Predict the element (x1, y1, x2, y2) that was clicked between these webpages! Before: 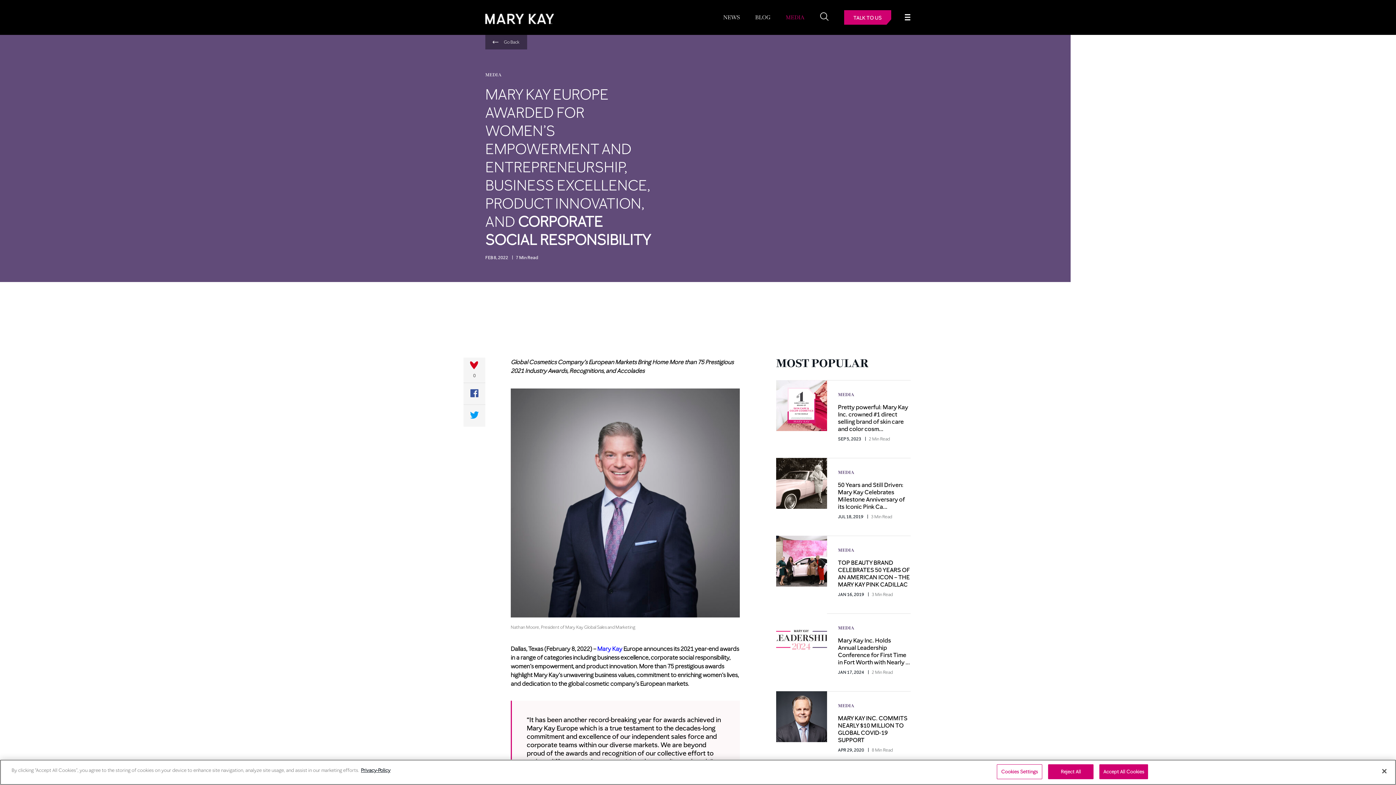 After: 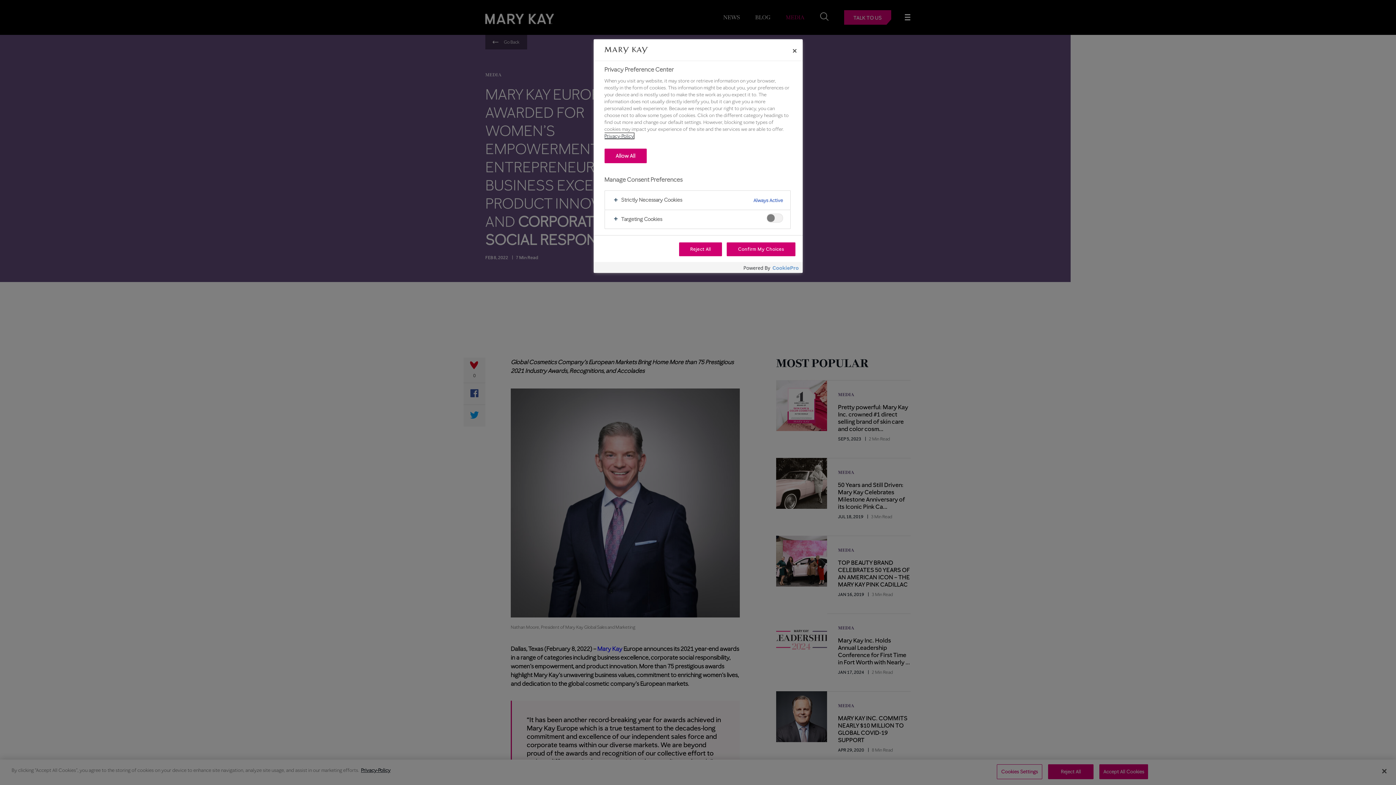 Action: label: Cookies Settings bbox: (997, 764, 1042, 779)